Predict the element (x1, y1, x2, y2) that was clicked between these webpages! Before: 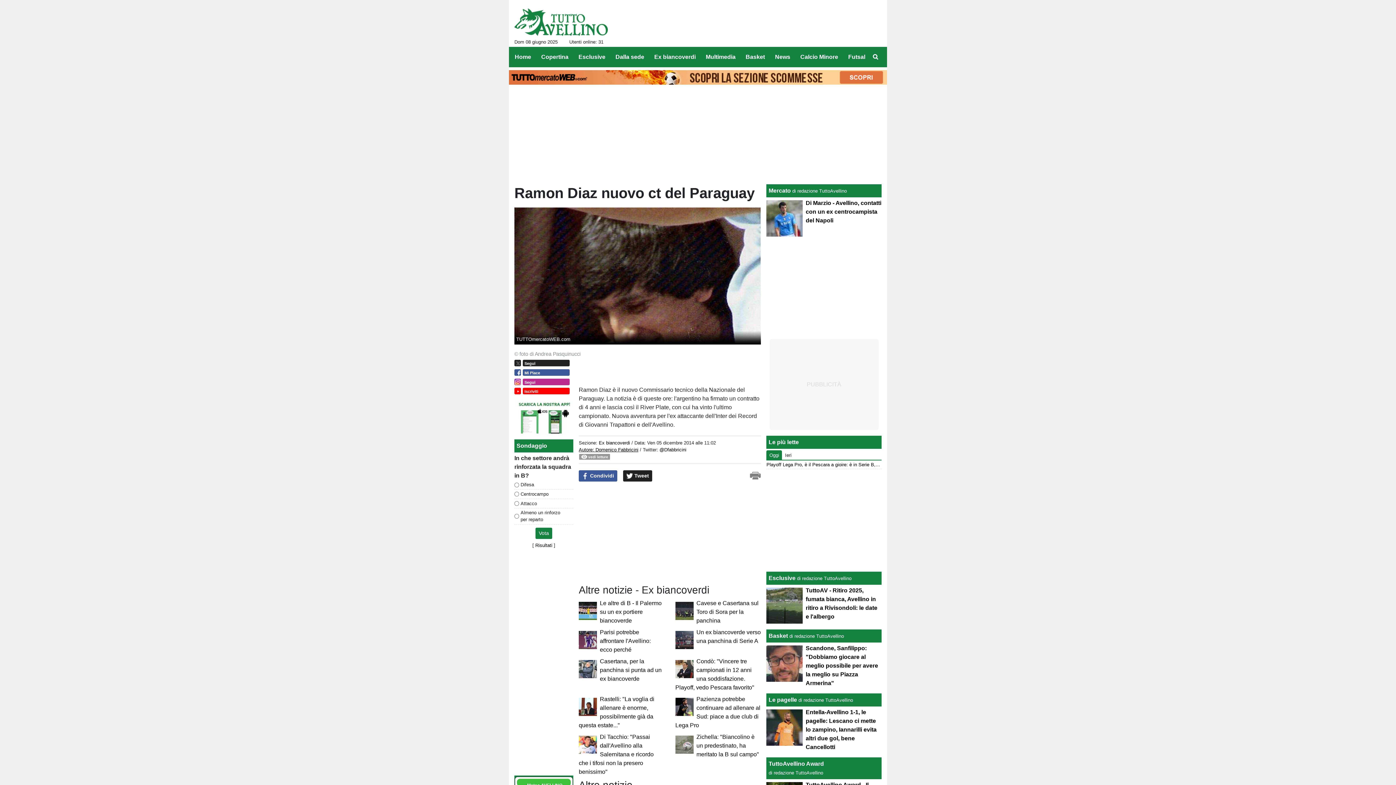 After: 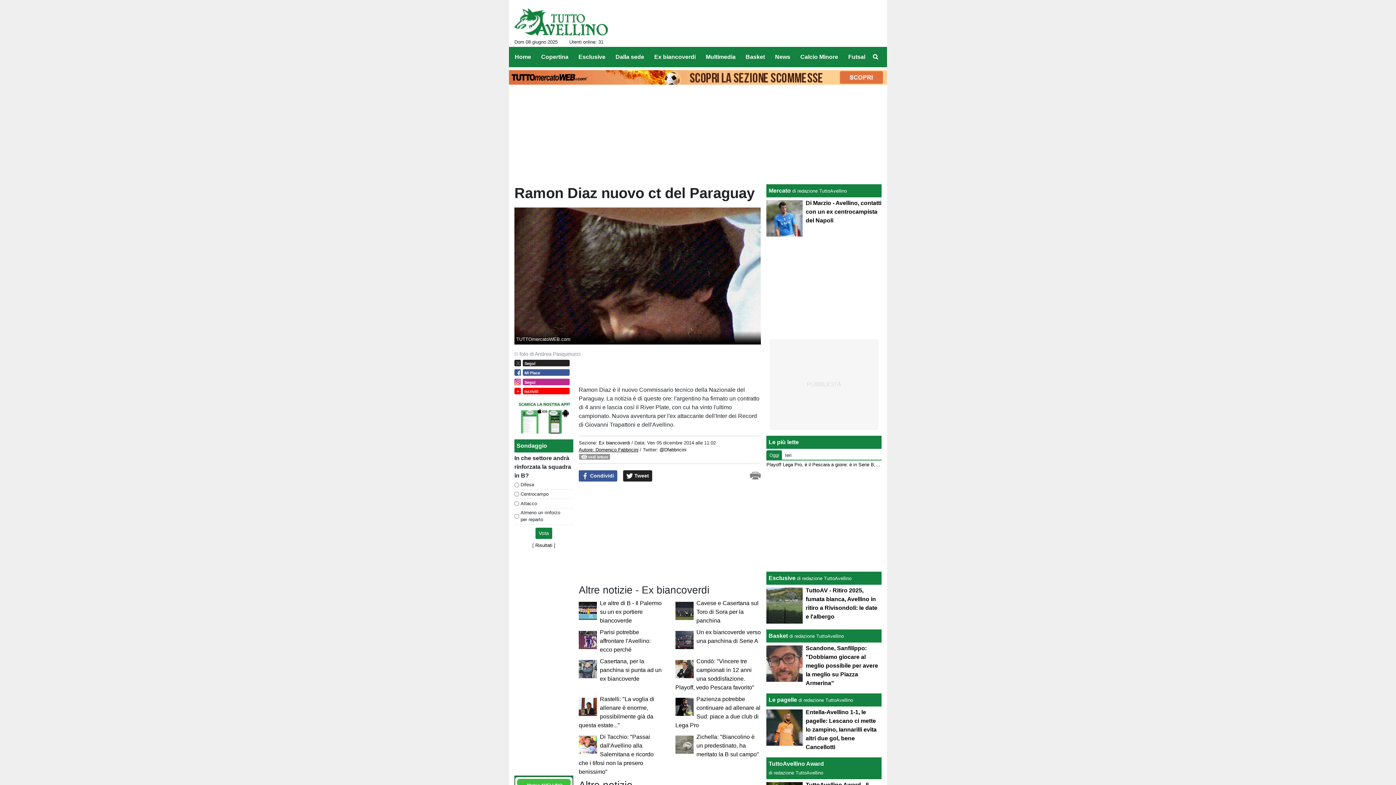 Action: bbox: (509, 73, 887, 80)